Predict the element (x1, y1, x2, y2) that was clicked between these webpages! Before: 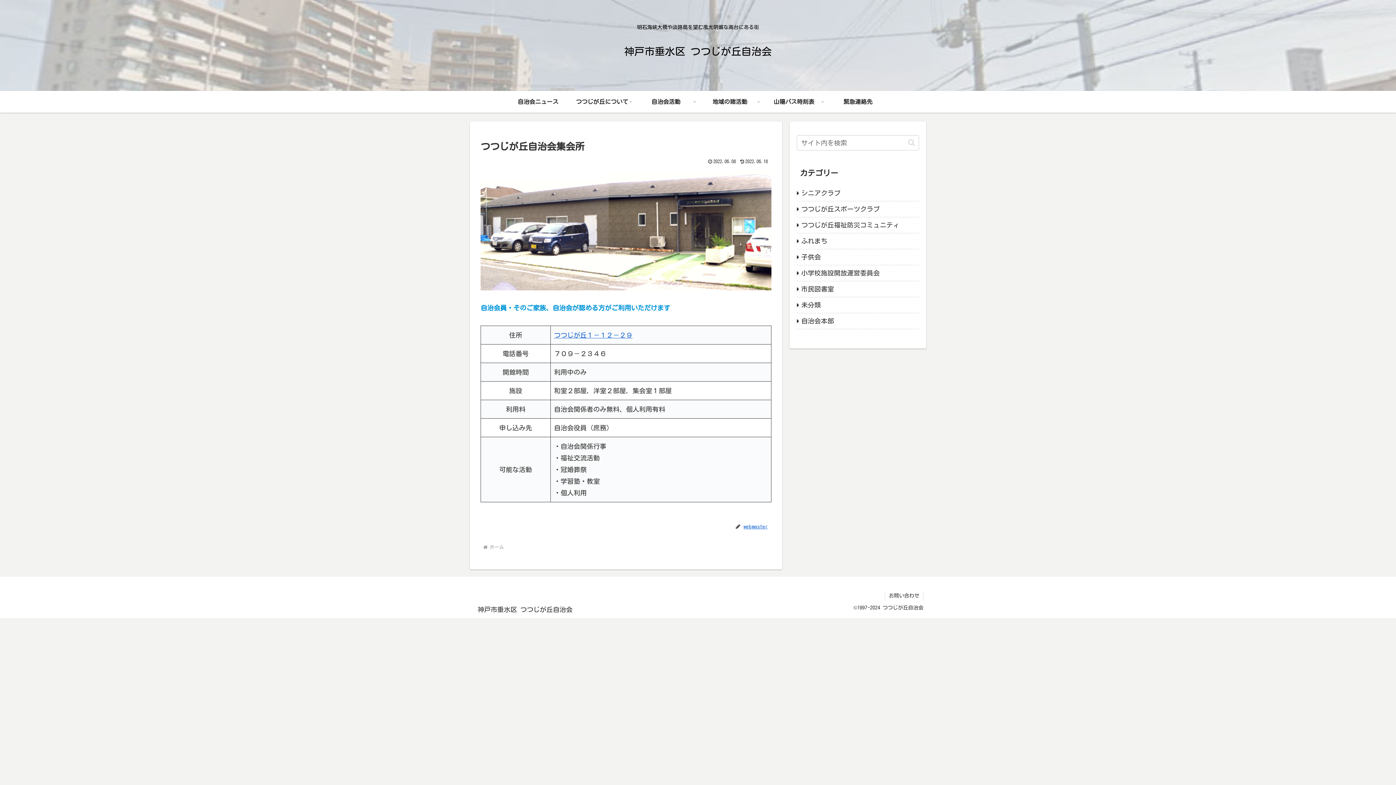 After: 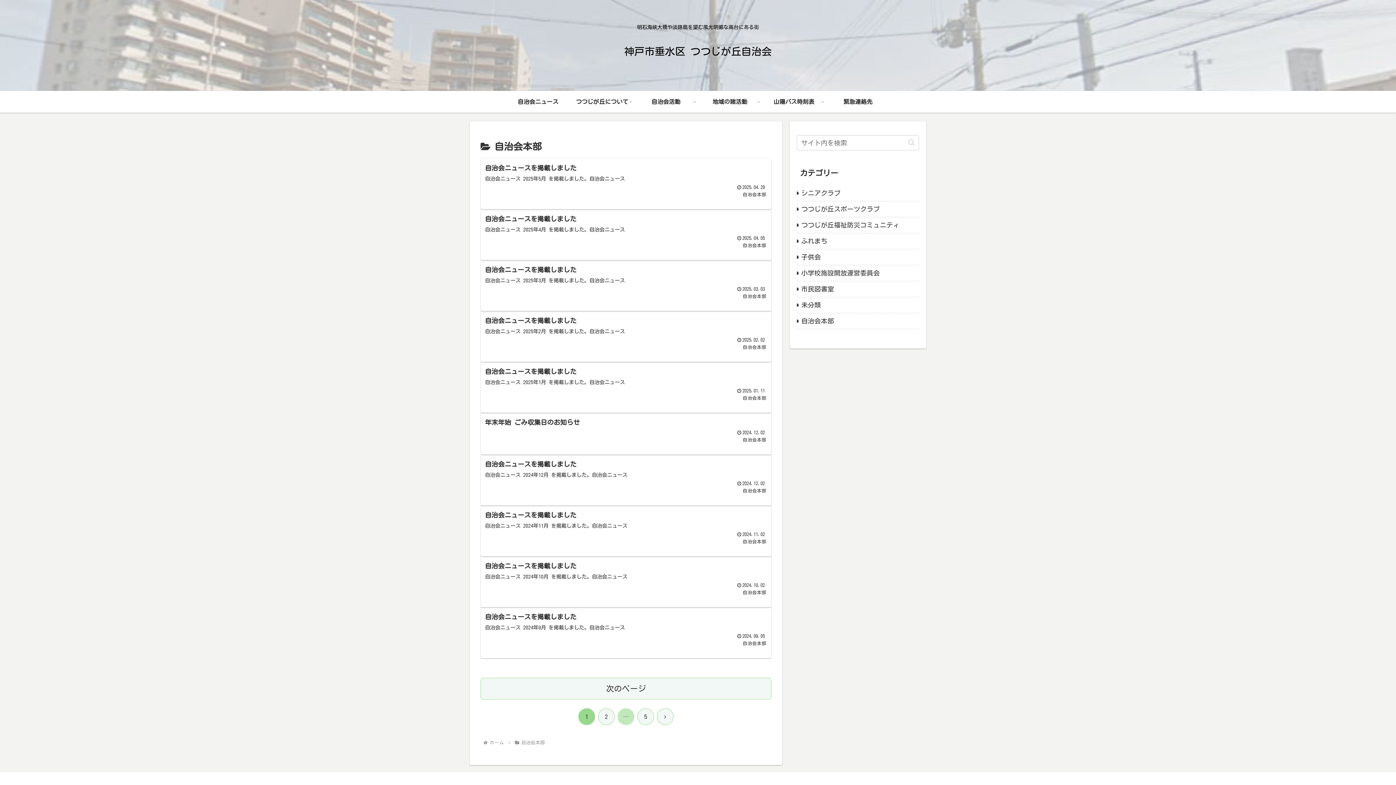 Action: bbox: (797, 313, 919, 329) label: 自治会本部